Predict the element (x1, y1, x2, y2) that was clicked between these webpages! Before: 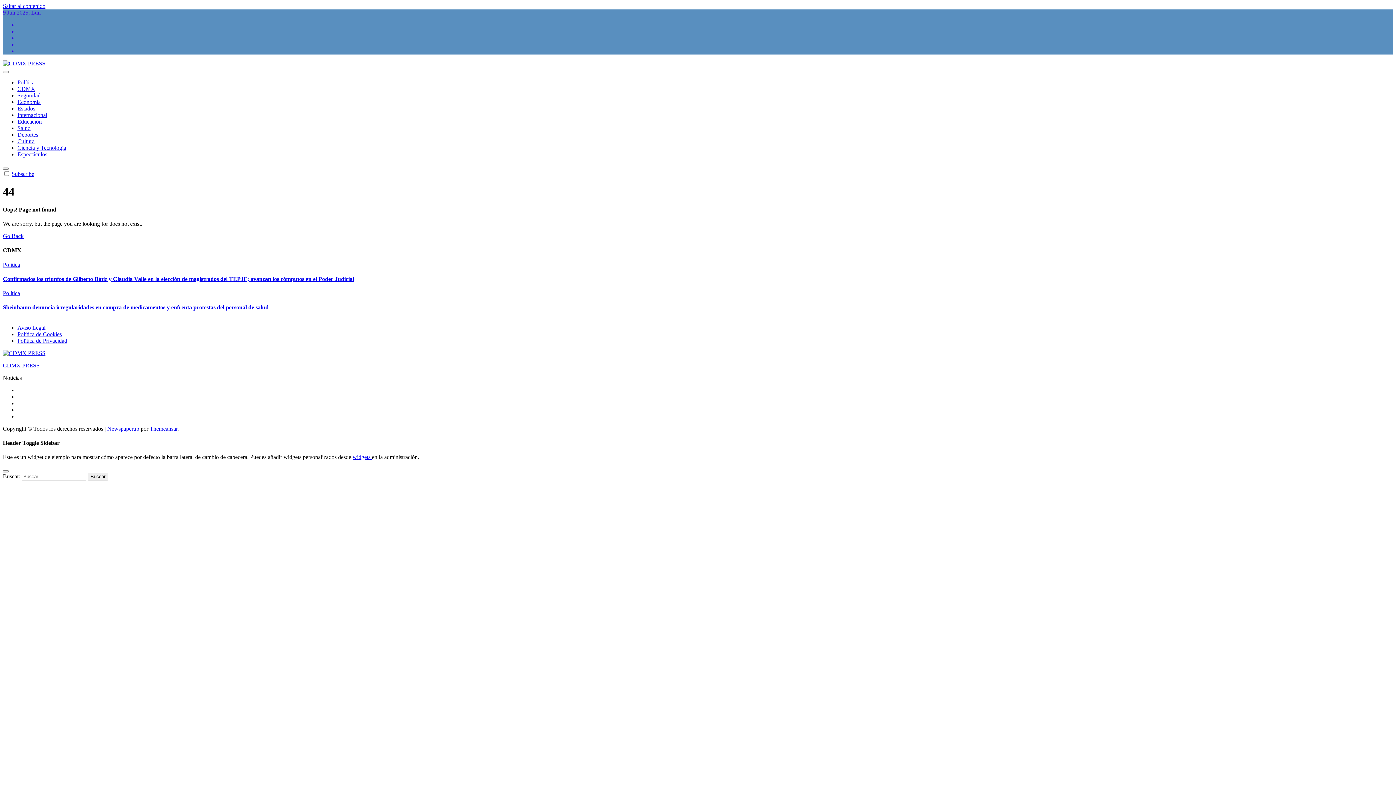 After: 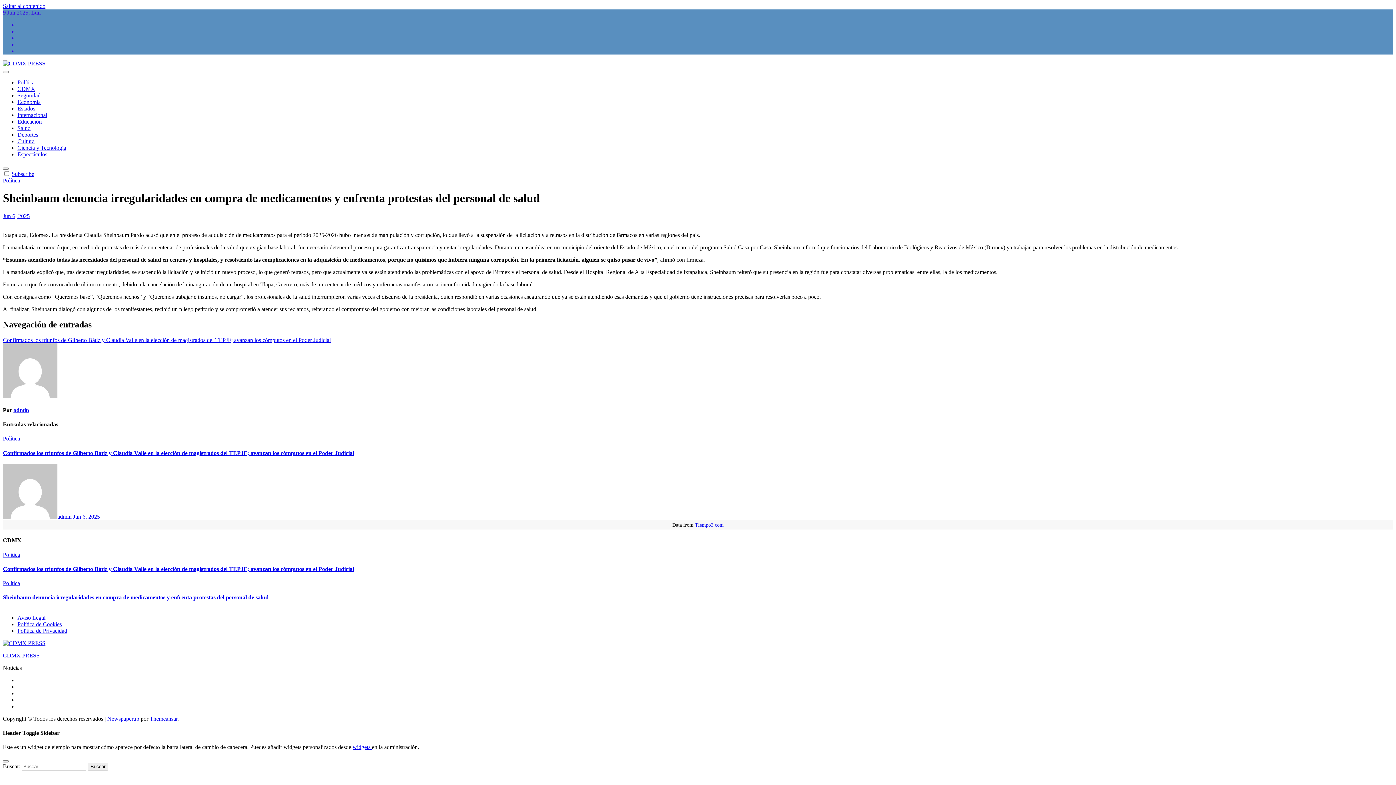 Action: label: Sheinbaum denuncia irregularidades en compra de medicamentos y enfrenta protestas del personal de salud bbox: (2, 304, 268, 310)